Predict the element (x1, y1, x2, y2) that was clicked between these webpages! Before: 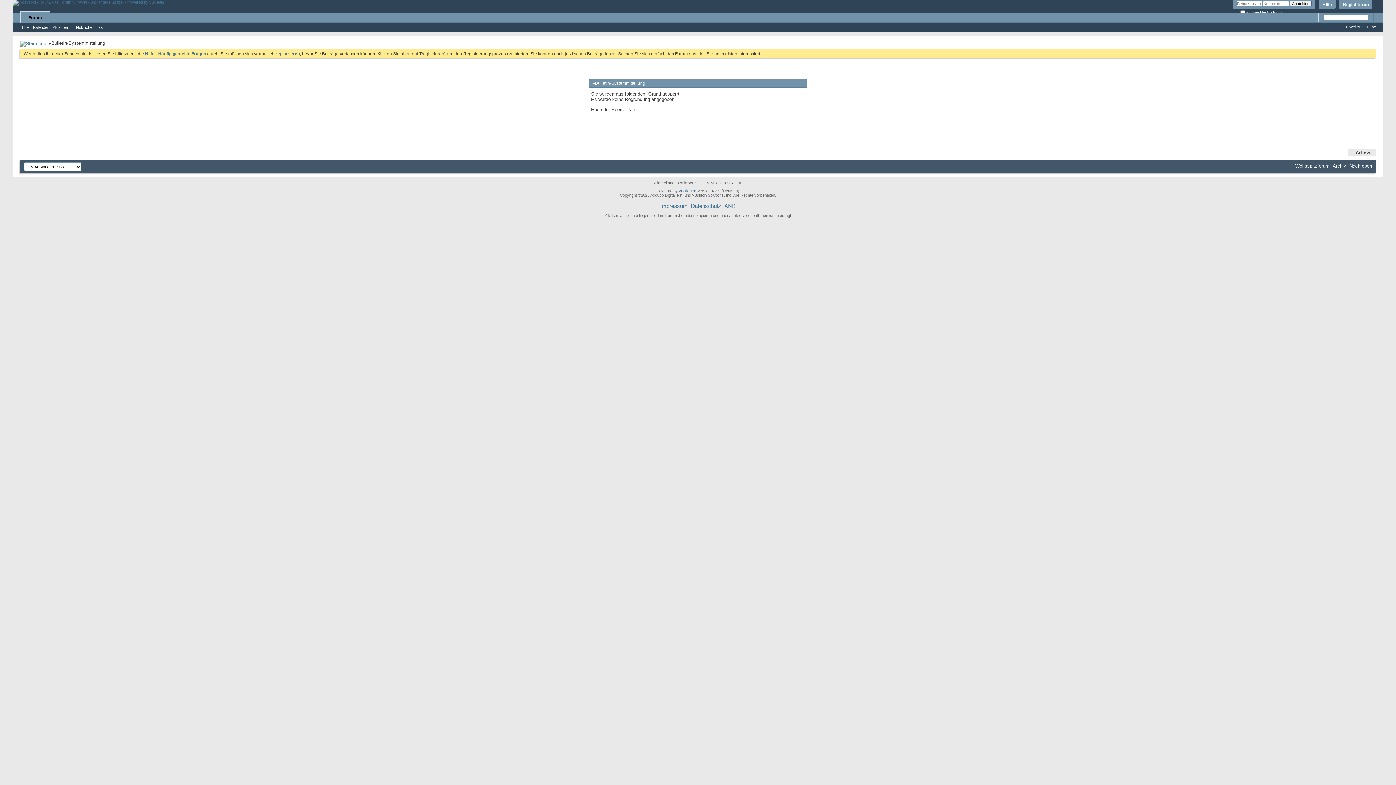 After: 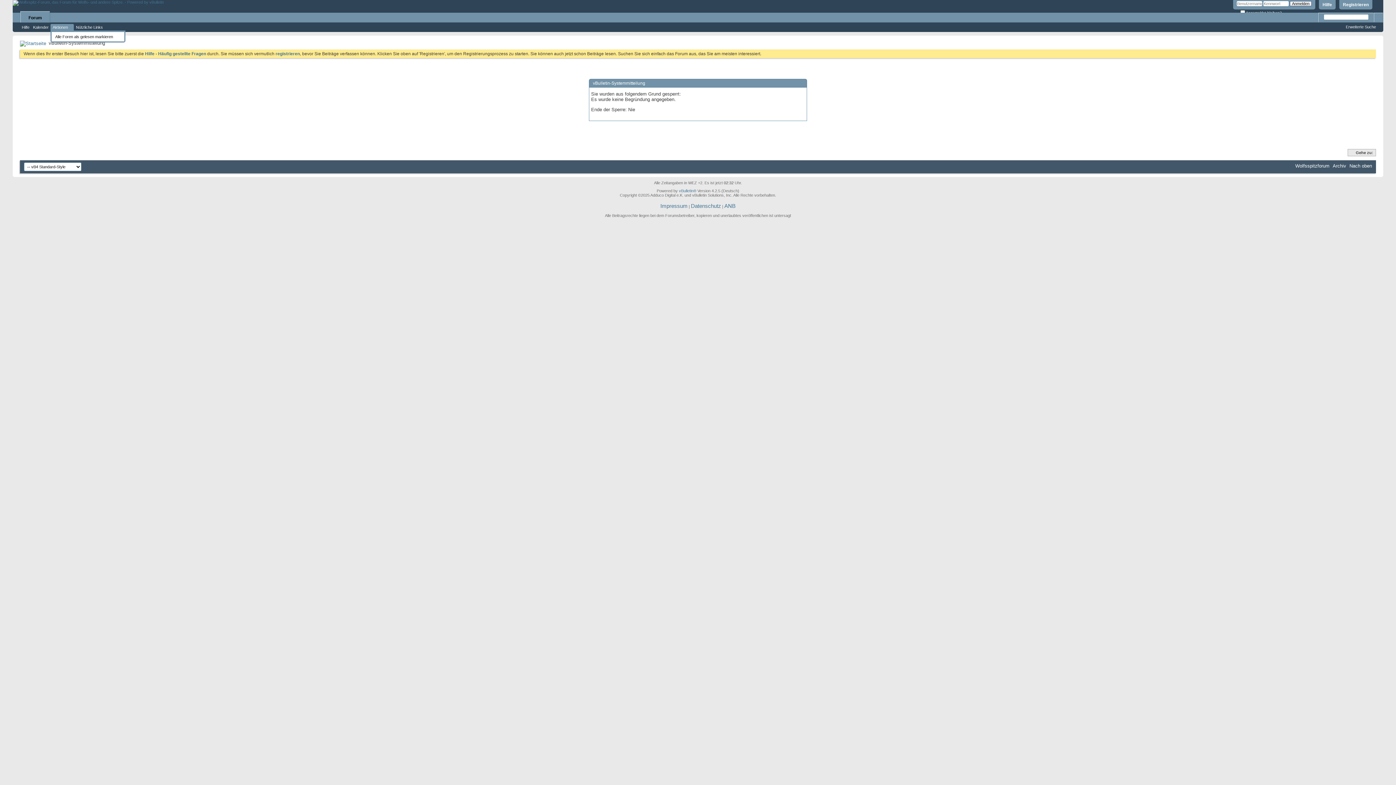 Action: bbox: (50, 24, 73, 30) label: Aktionen